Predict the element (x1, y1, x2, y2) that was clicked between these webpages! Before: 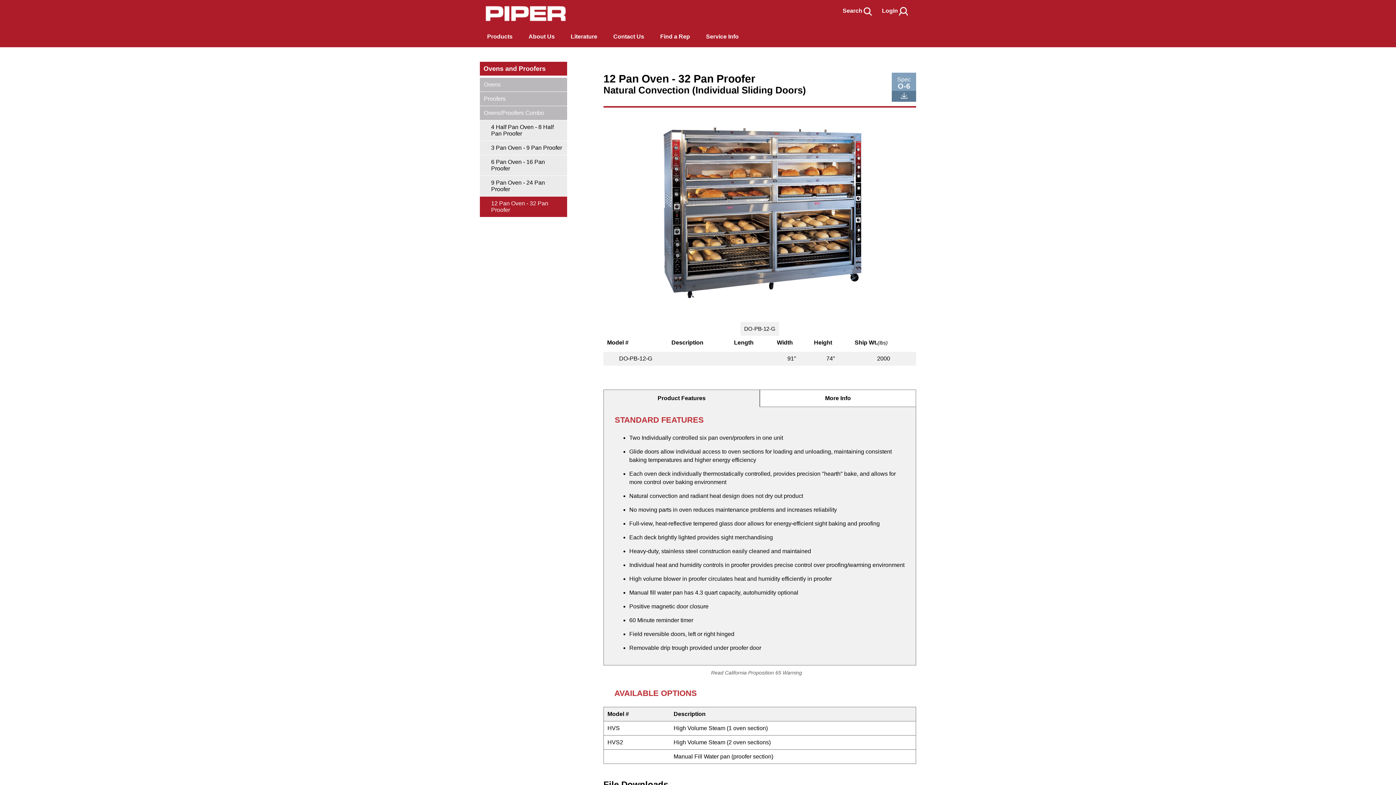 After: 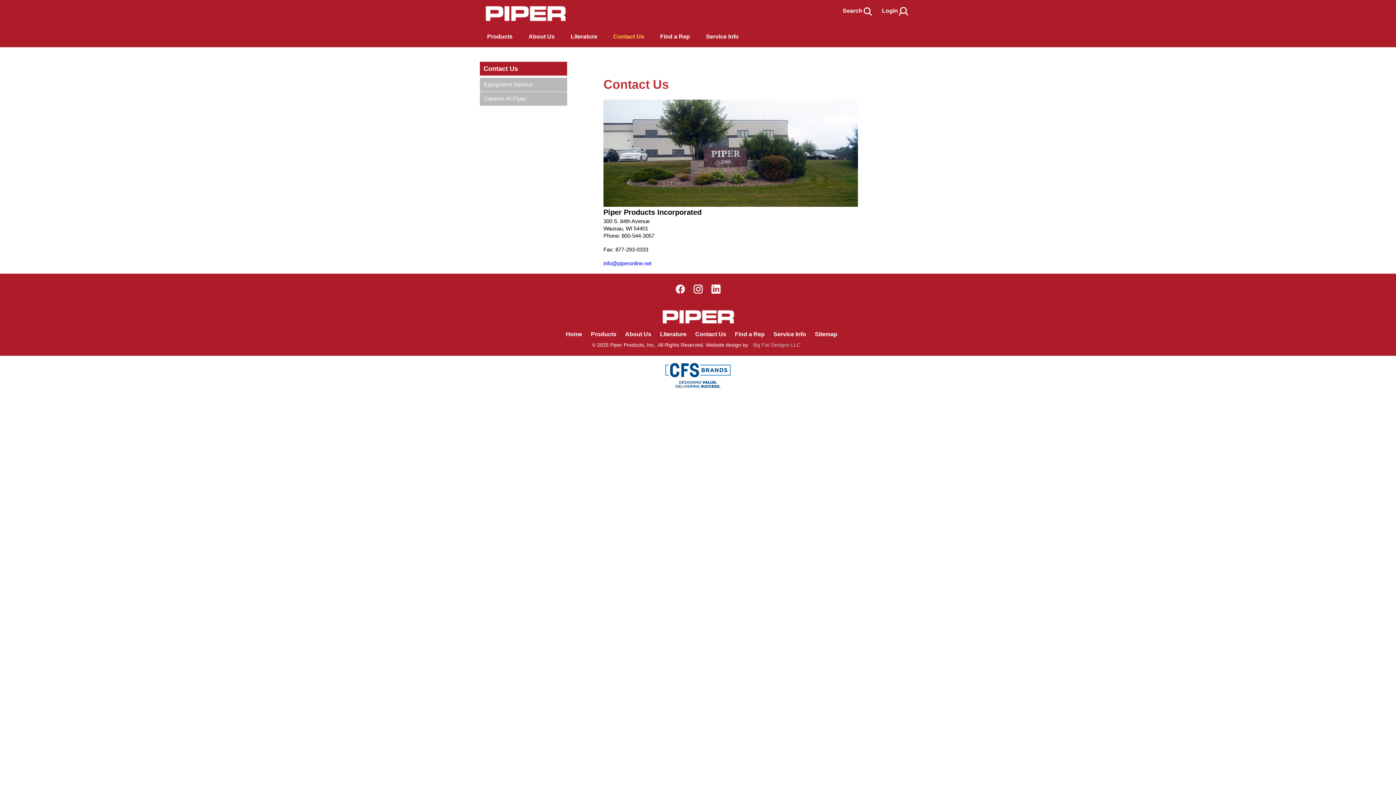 Action: bbox: (606, 29, 651, 46) label: Contact Us